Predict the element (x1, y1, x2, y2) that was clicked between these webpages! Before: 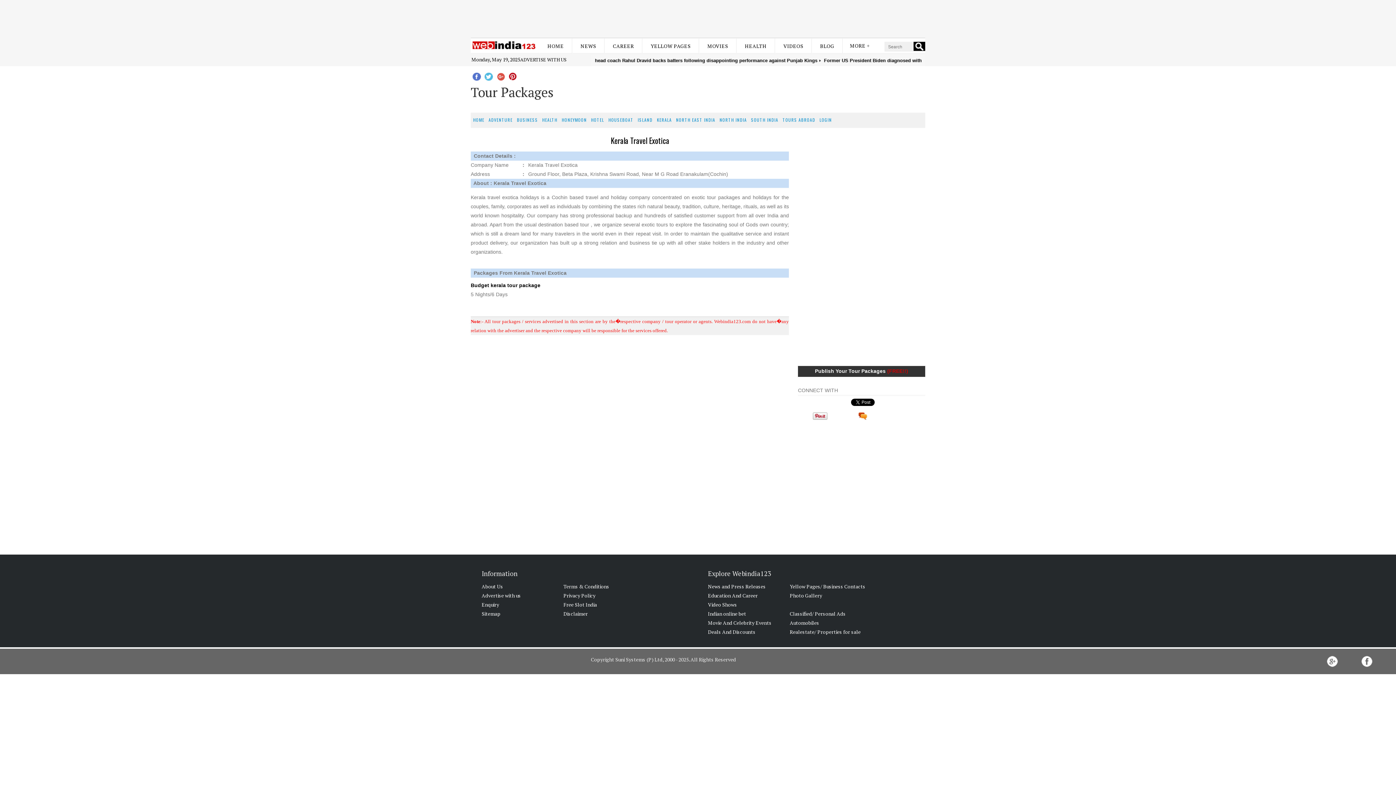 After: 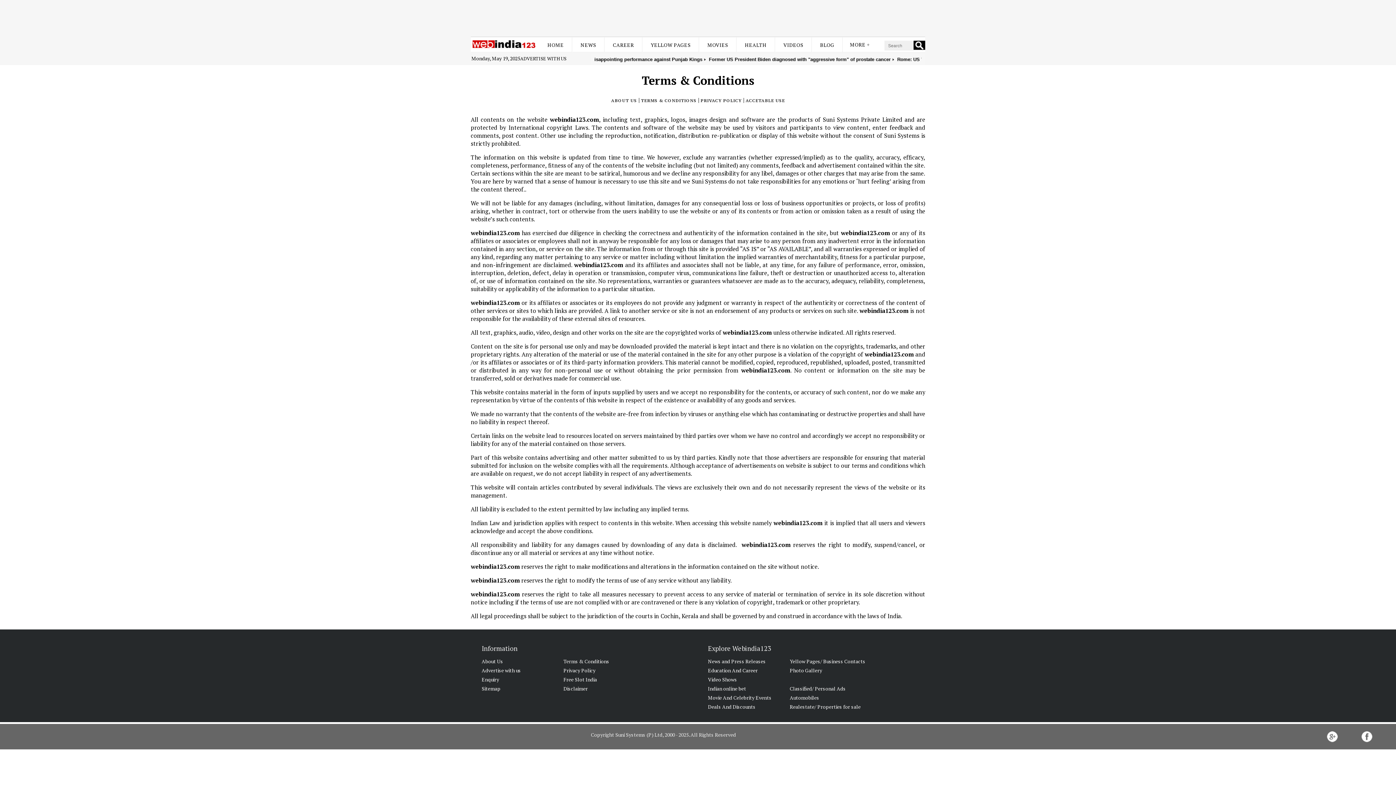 Action: label: Disclaimer bbox: (563, 610, 588, 617)